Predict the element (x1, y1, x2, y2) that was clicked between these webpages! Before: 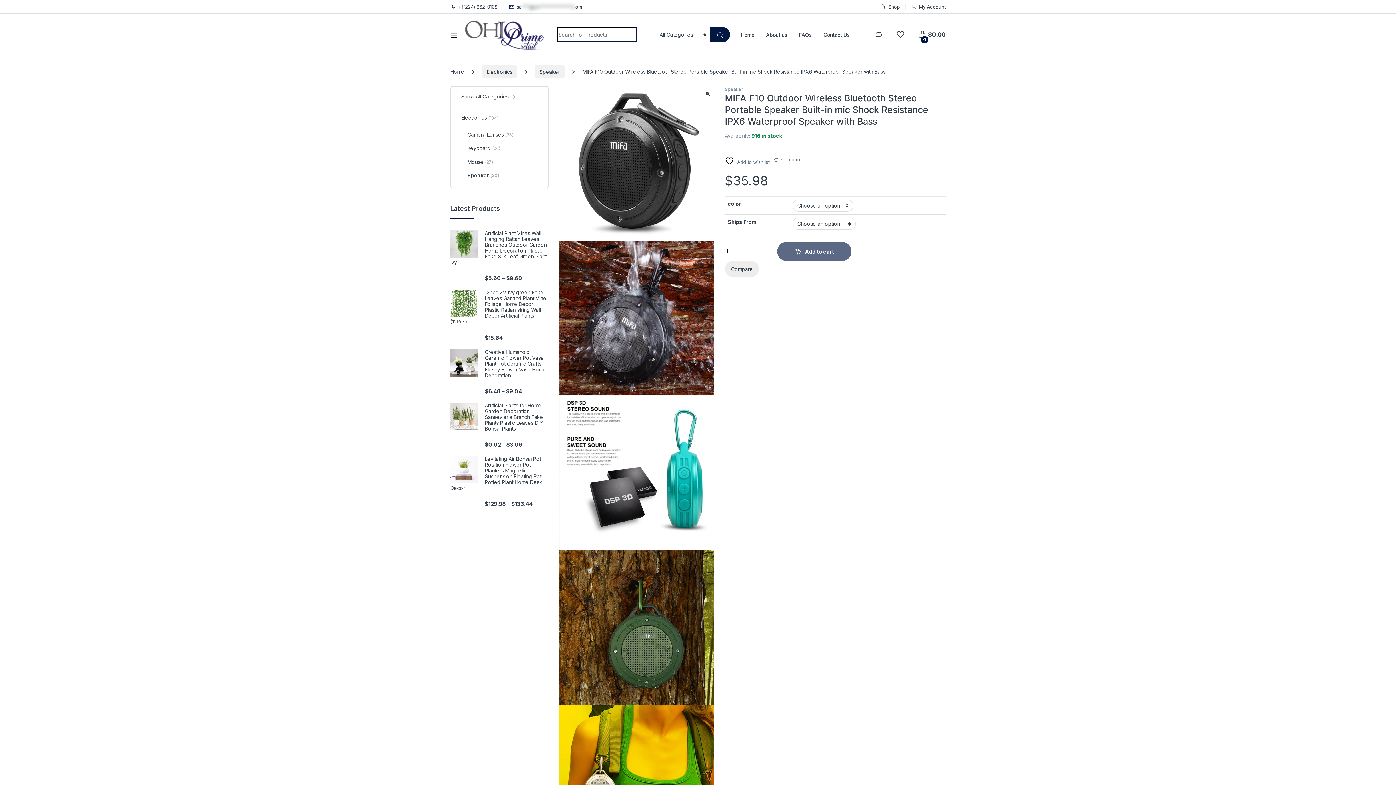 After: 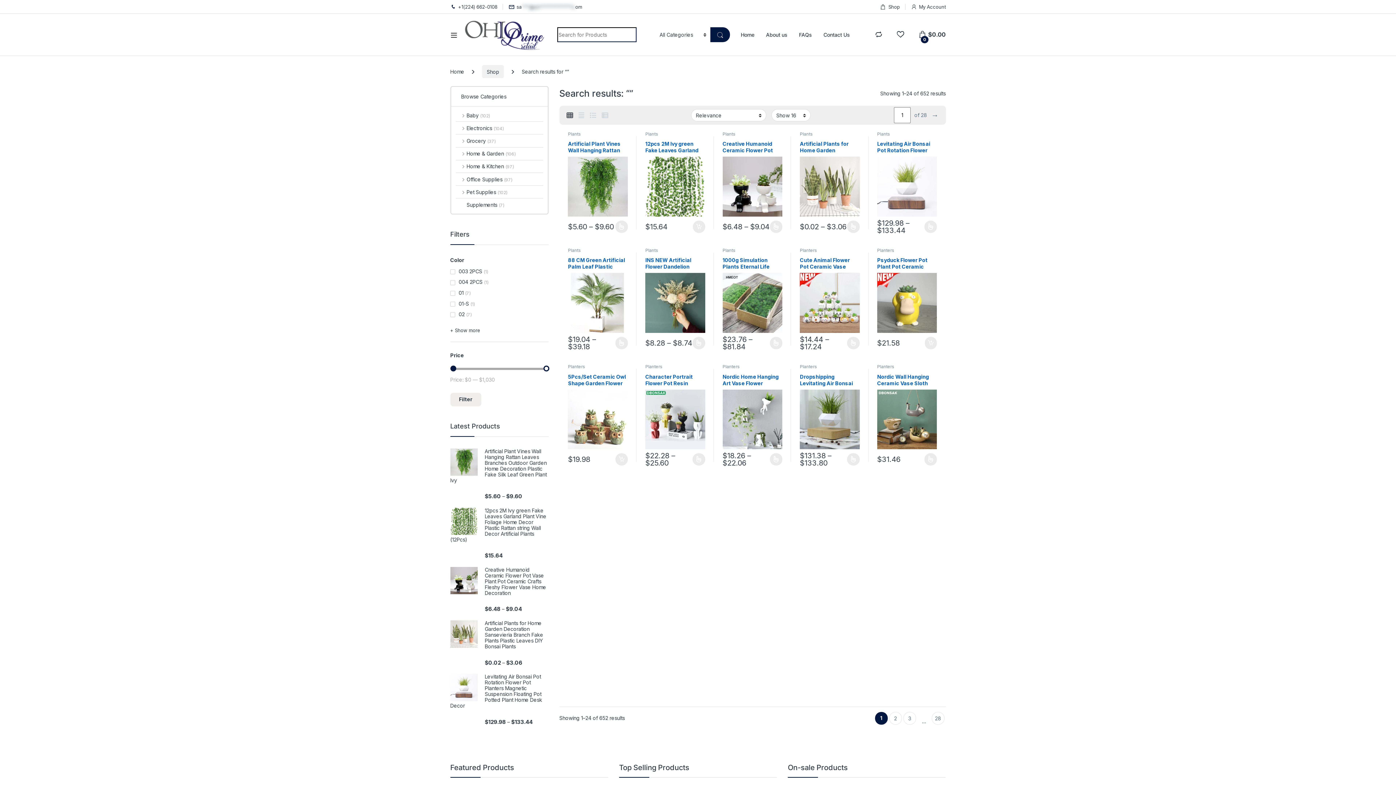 Action: bbox: (710, 27, 730, 42)